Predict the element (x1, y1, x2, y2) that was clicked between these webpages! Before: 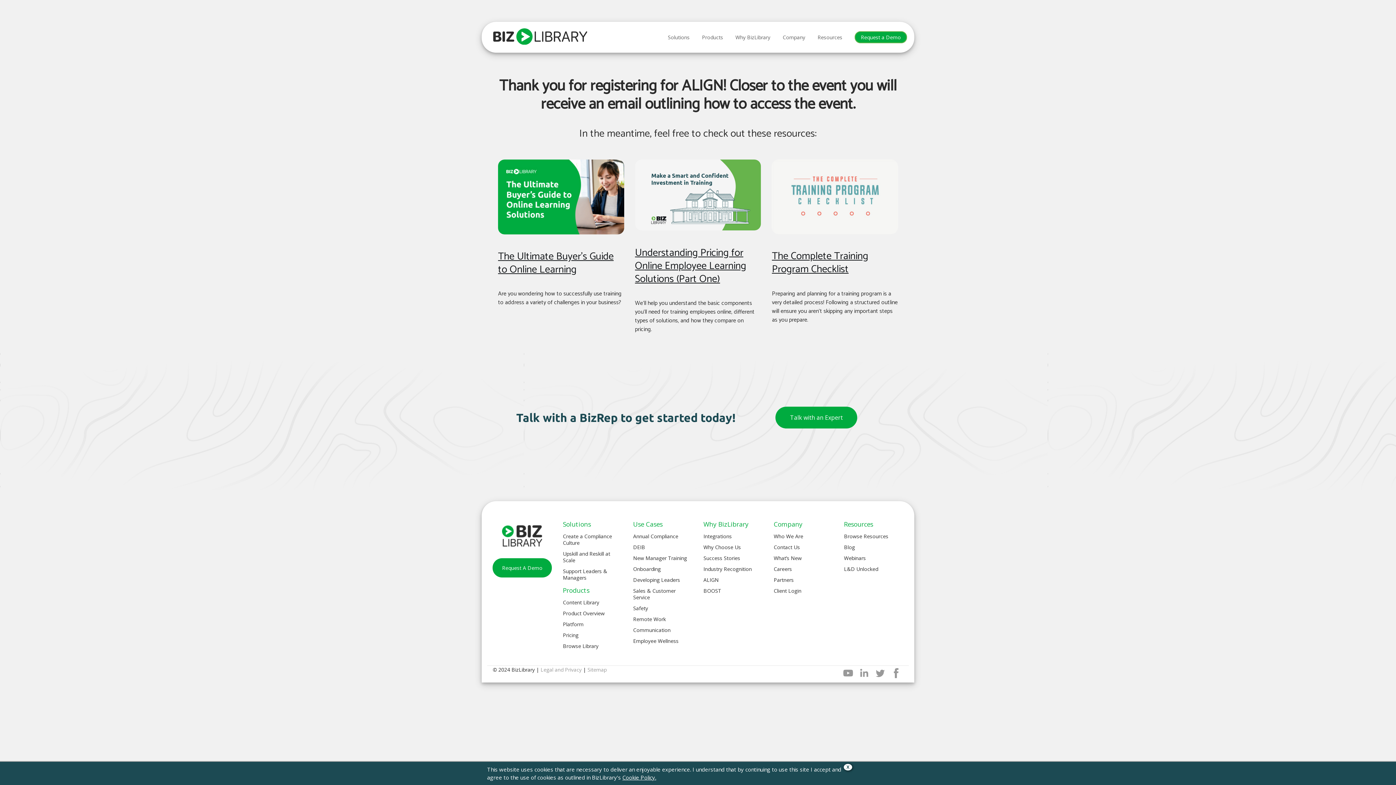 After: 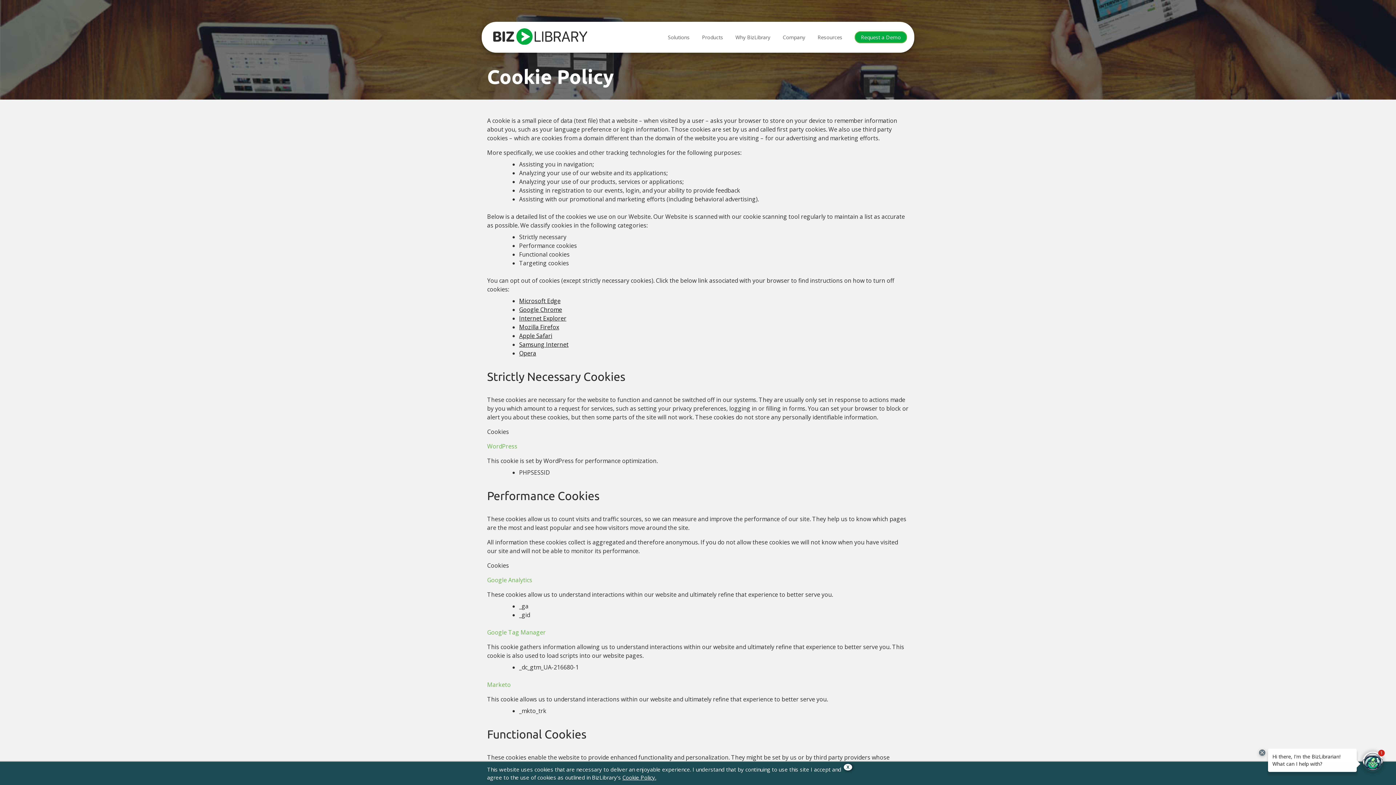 Action: label: Cookie Policy. bbox: (622, 774, 656, 781)